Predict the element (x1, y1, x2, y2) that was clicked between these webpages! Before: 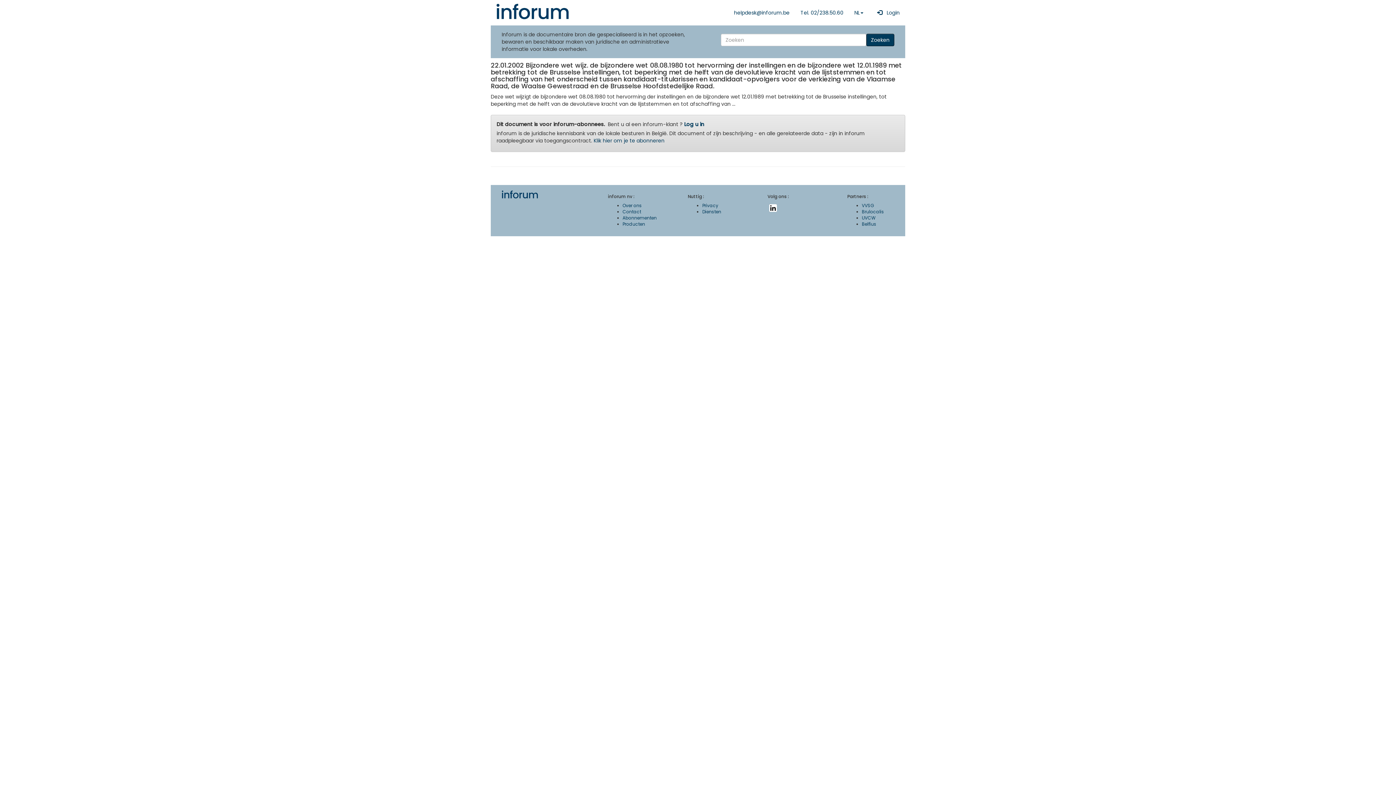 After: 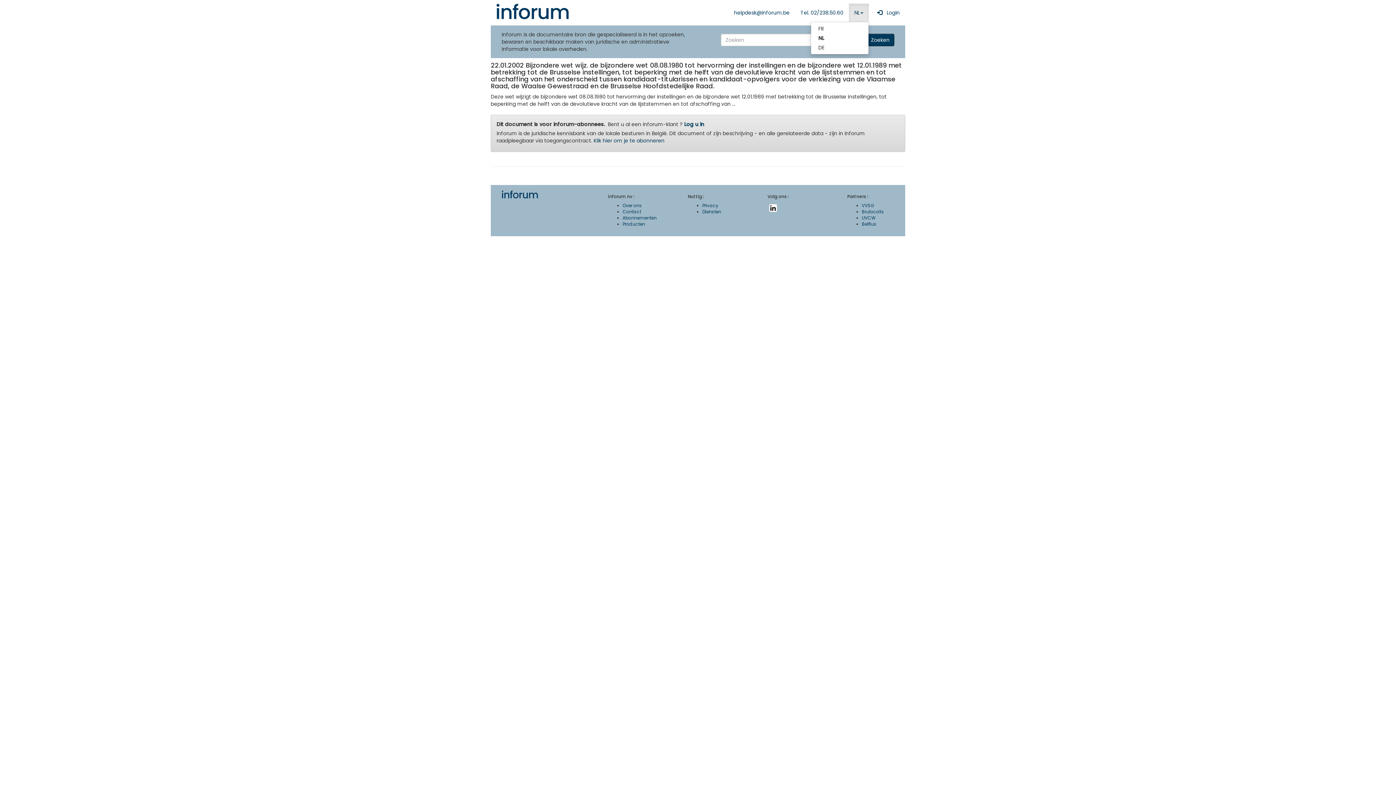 Action: label: NL bbox: (849, 3, 869, 21)